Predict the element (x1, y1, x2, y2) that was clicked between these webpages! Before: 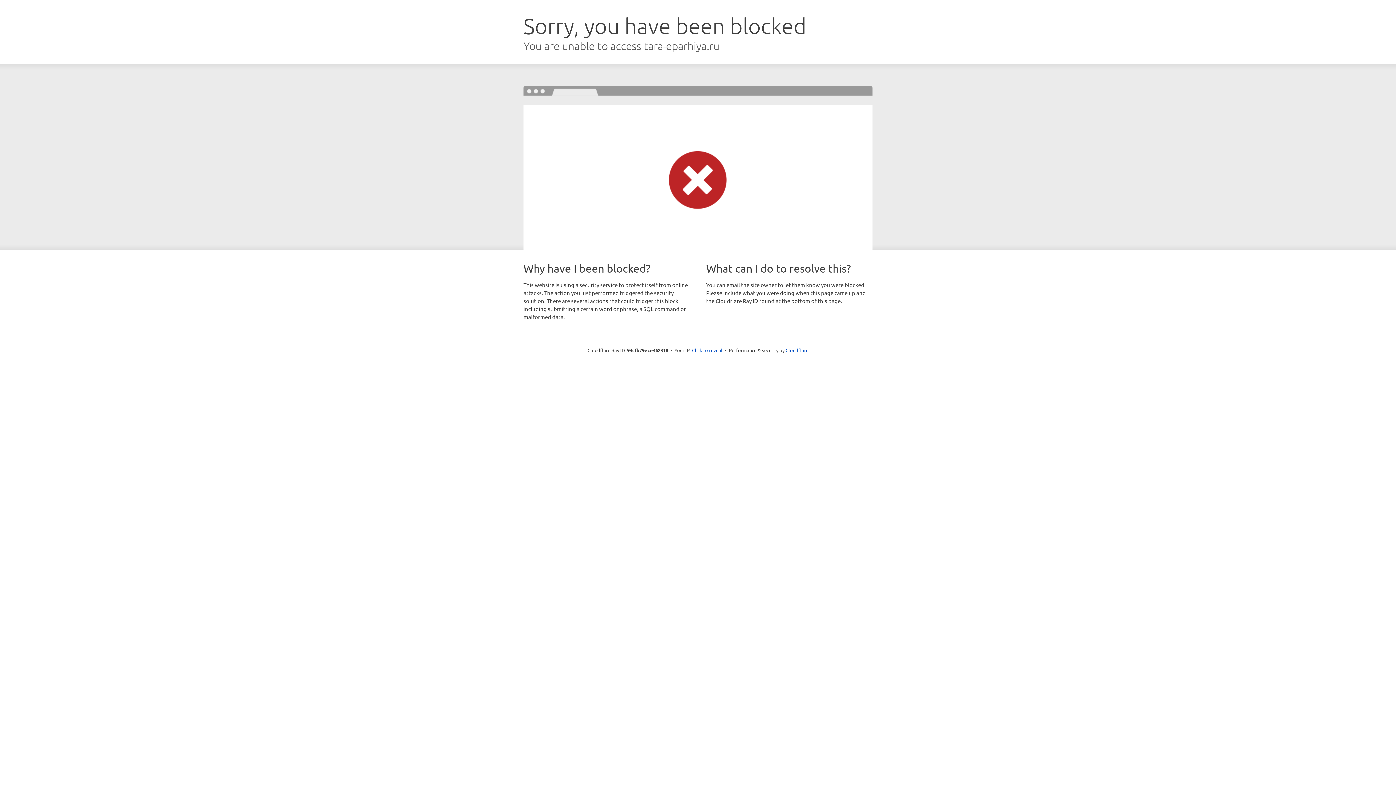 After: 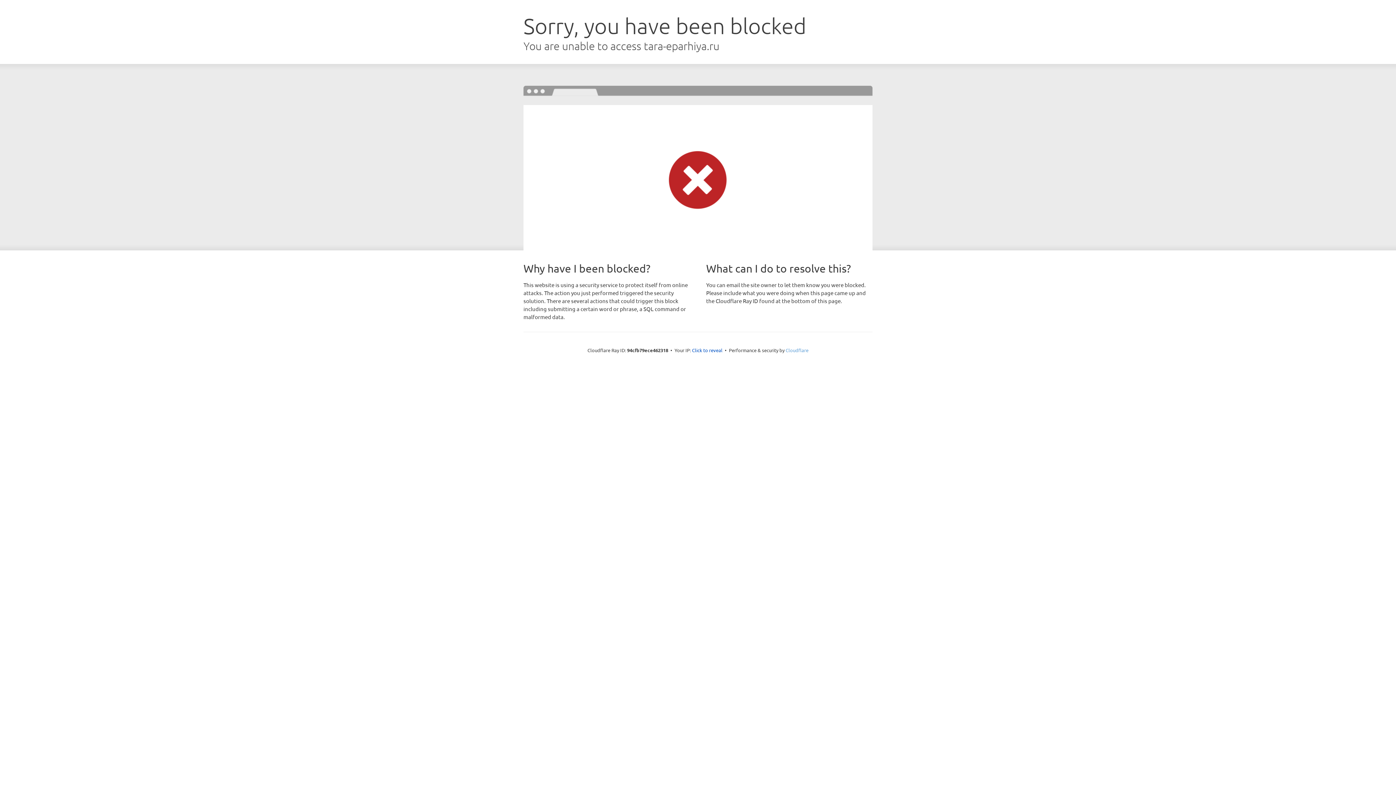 Action: label: Cloudflare bbox: (785, 347, 808, 353)